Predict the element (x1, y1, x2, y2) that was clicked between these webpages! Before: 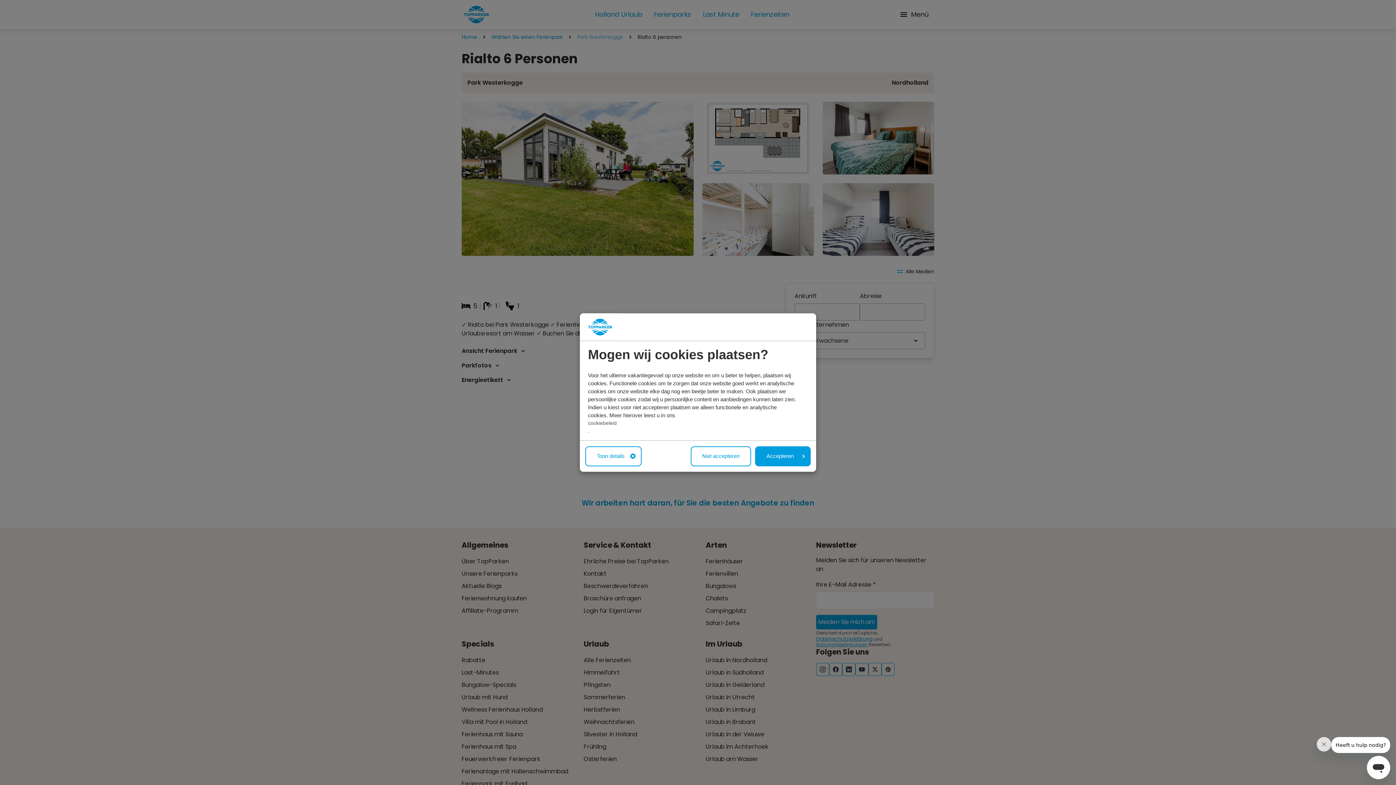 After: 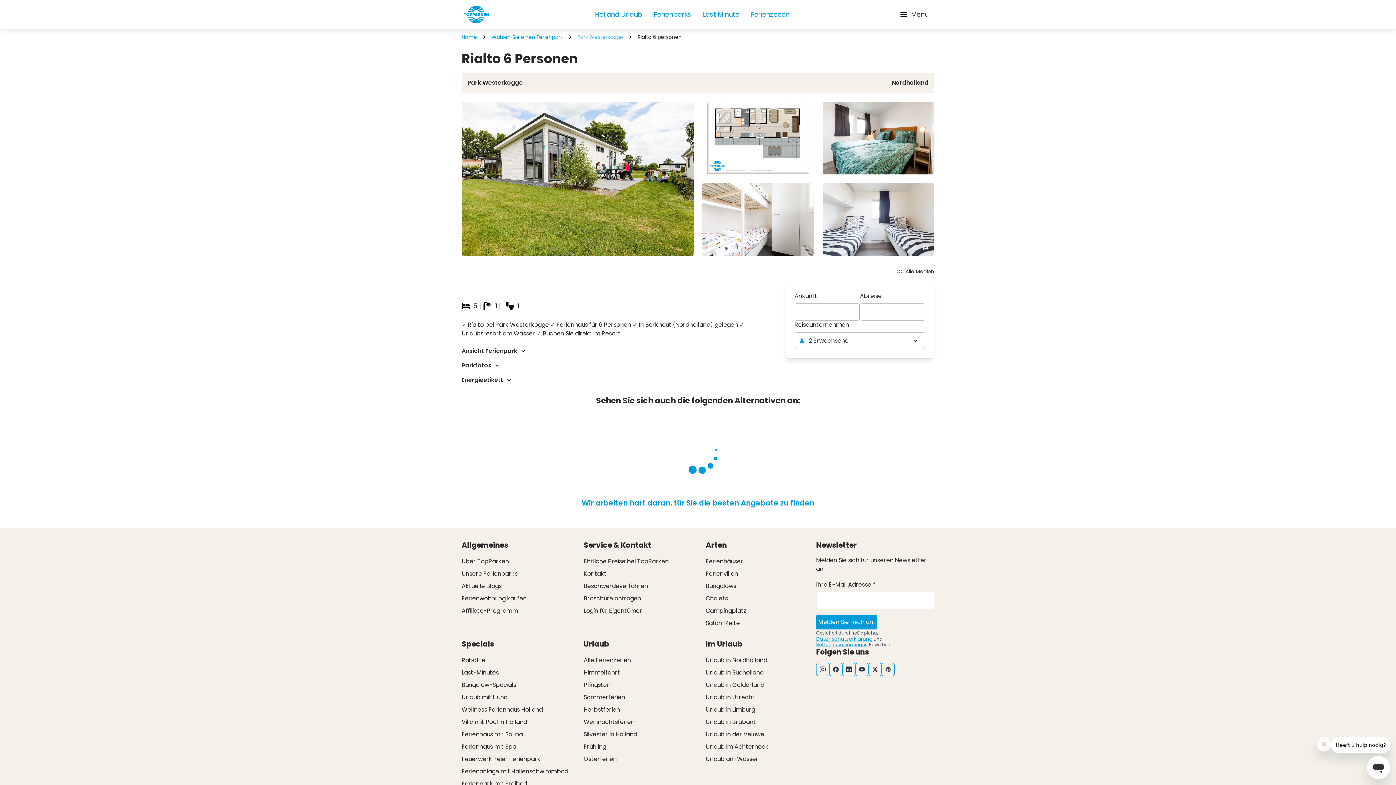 Action: bbox: (690, 446, 751, 466) label: Niet accepteren